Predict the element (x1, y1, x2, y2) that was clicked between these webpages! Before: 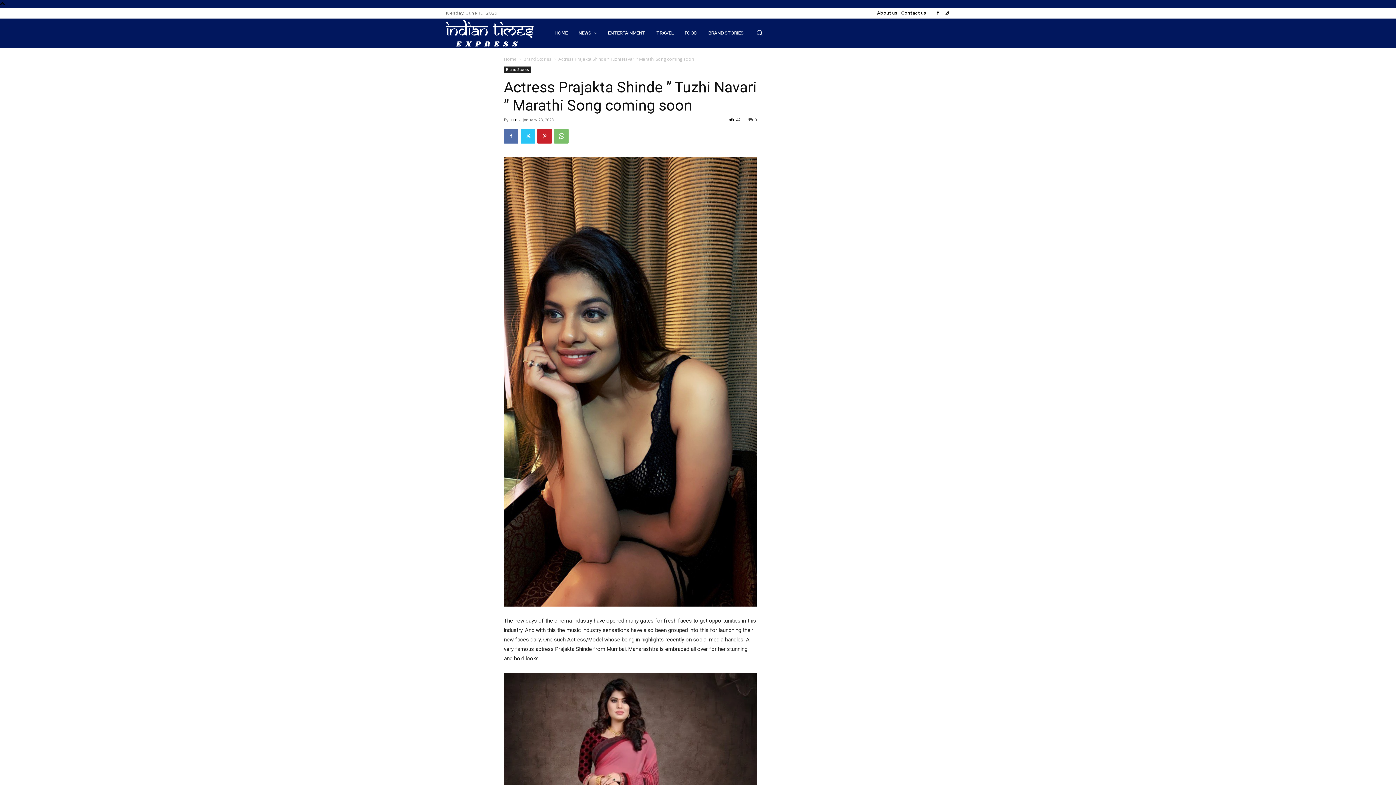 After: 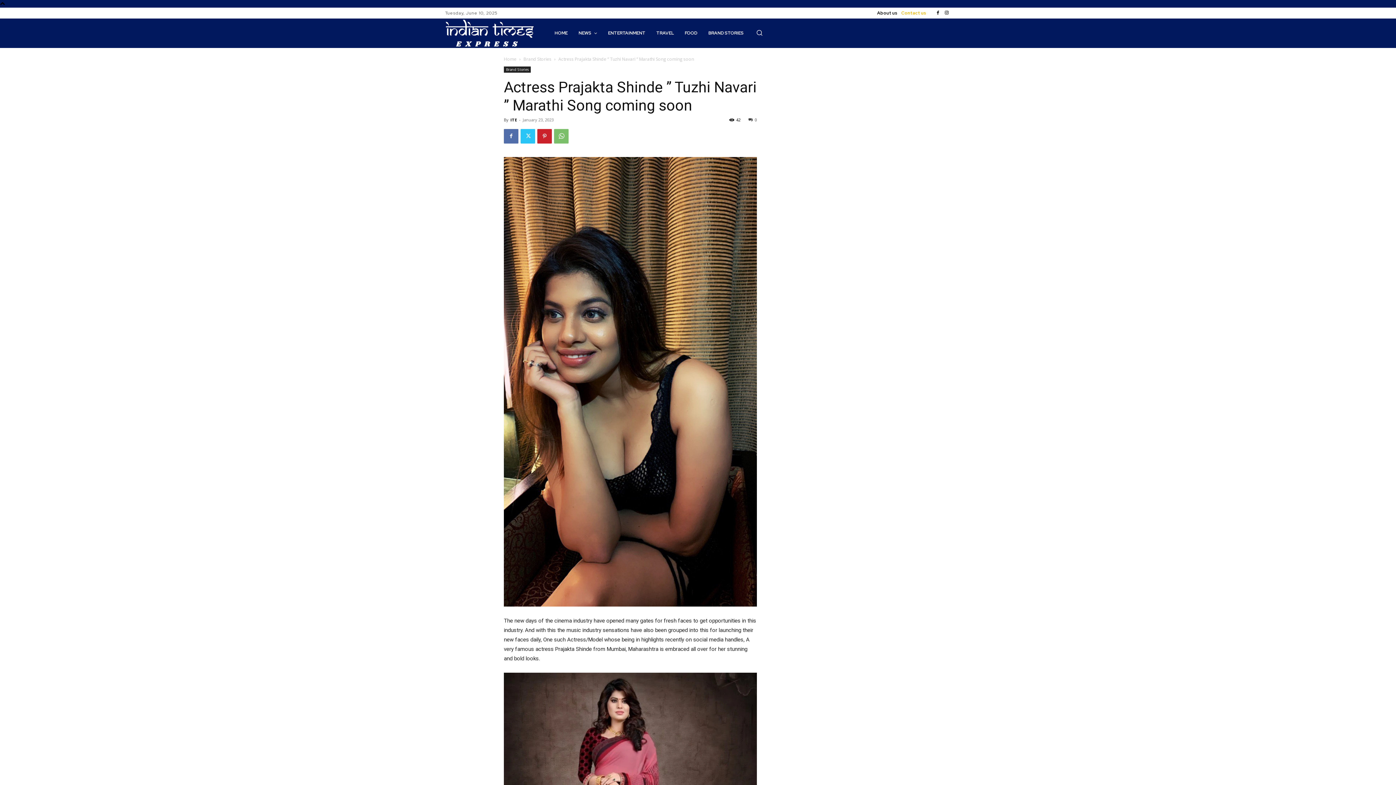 Action: label: Contact us bbox: (901, 7, 926, 18)